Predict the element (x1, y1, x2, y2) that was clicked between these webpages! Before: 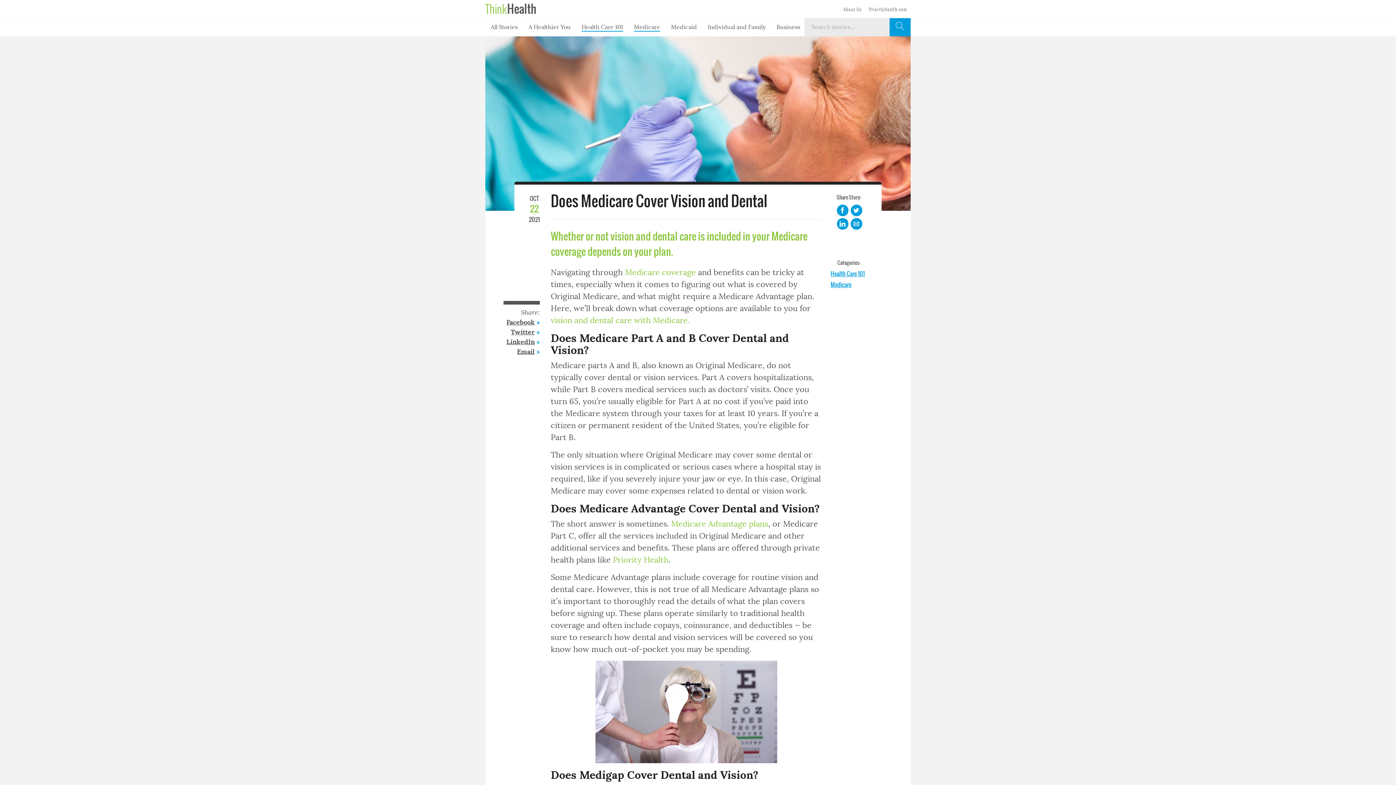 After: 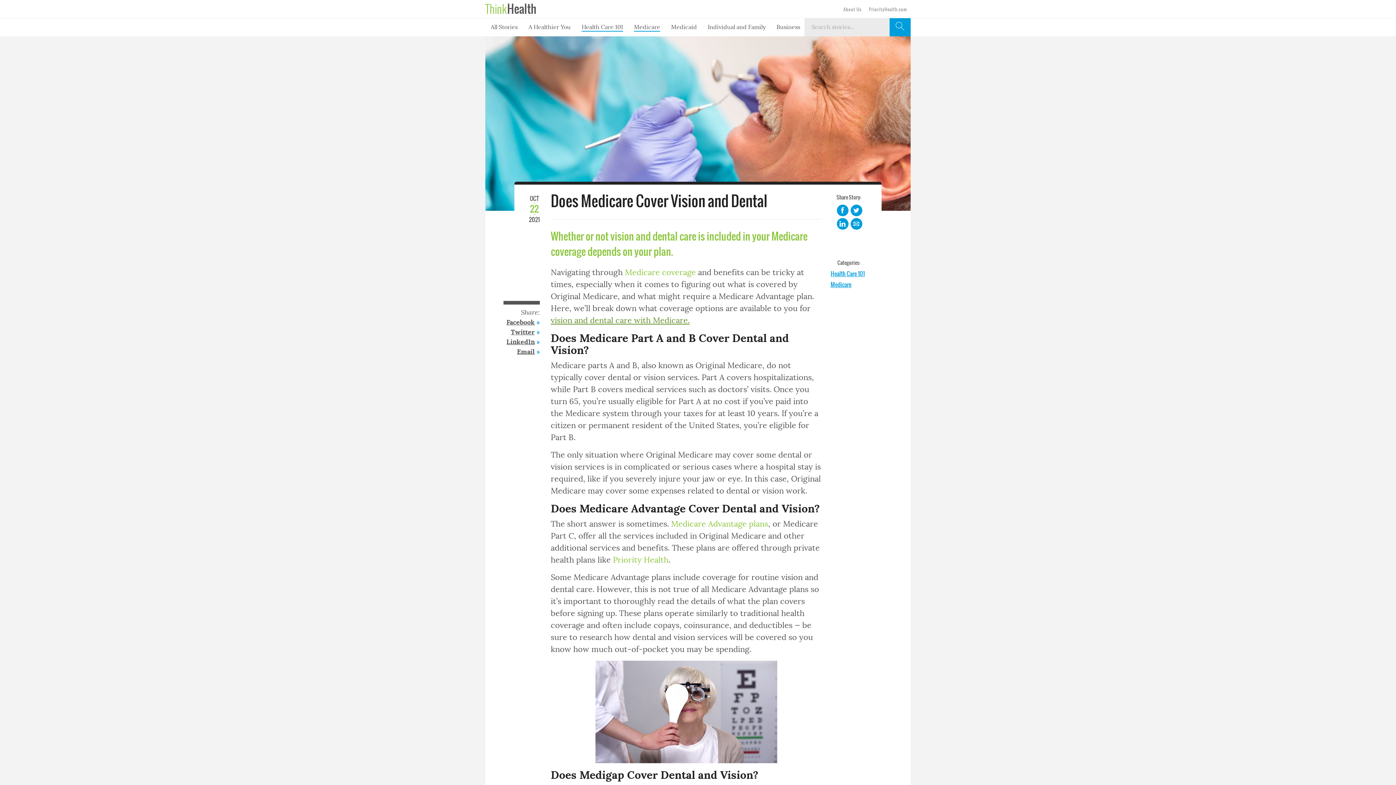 Action: label: vision and dental care with Medicare. bbox: (550, 315, 689, 325)